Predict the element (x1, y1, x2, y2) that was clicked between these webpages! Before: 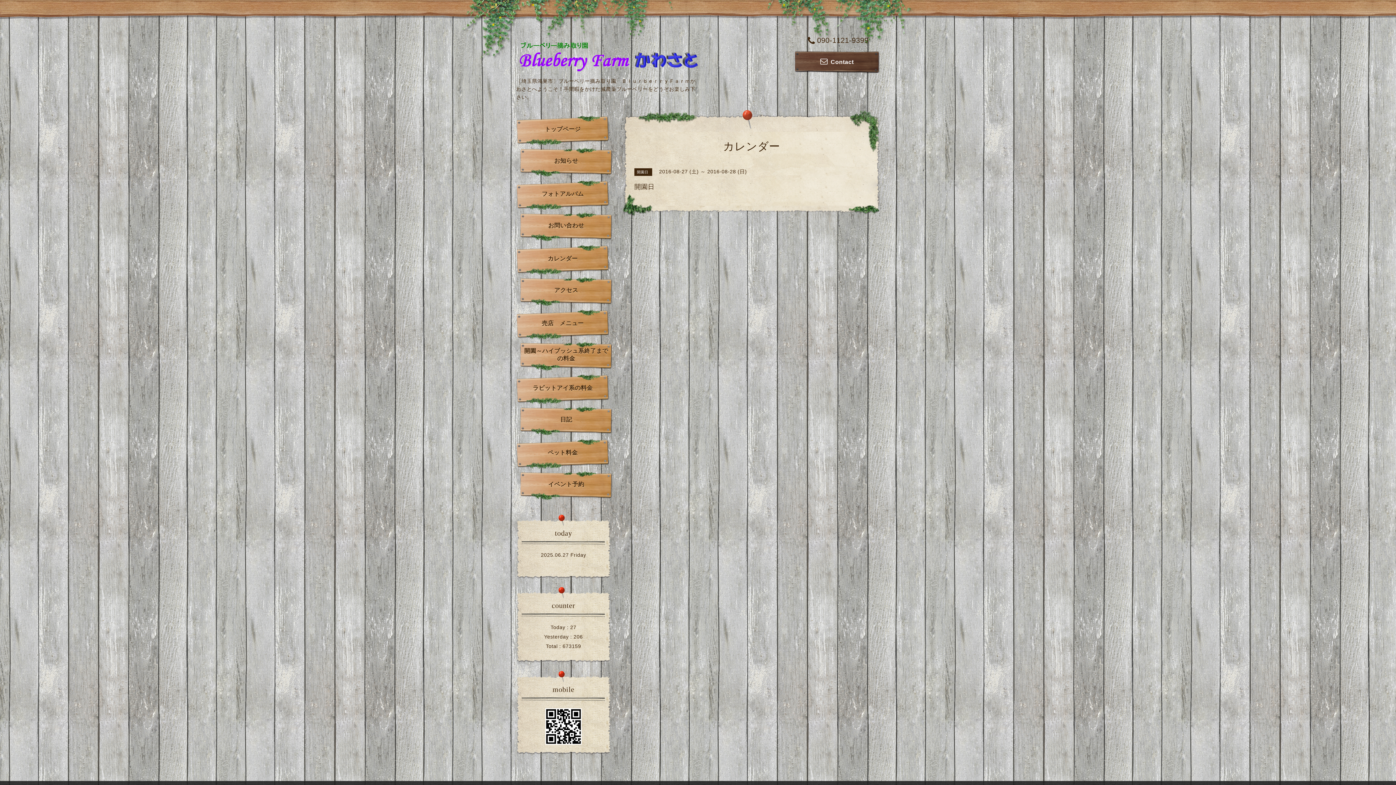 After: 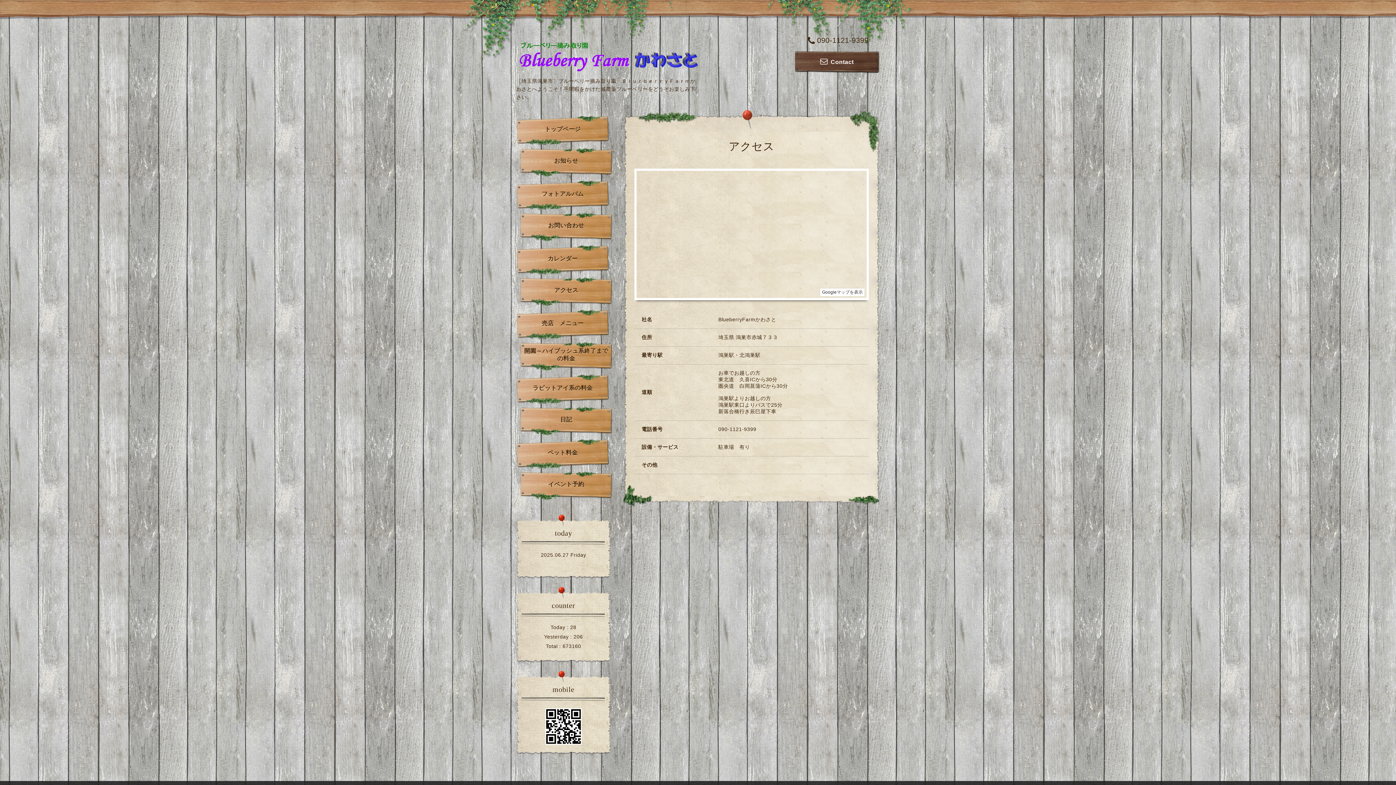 Action: bbox: (520, 277, 612, 306) label: アクセス